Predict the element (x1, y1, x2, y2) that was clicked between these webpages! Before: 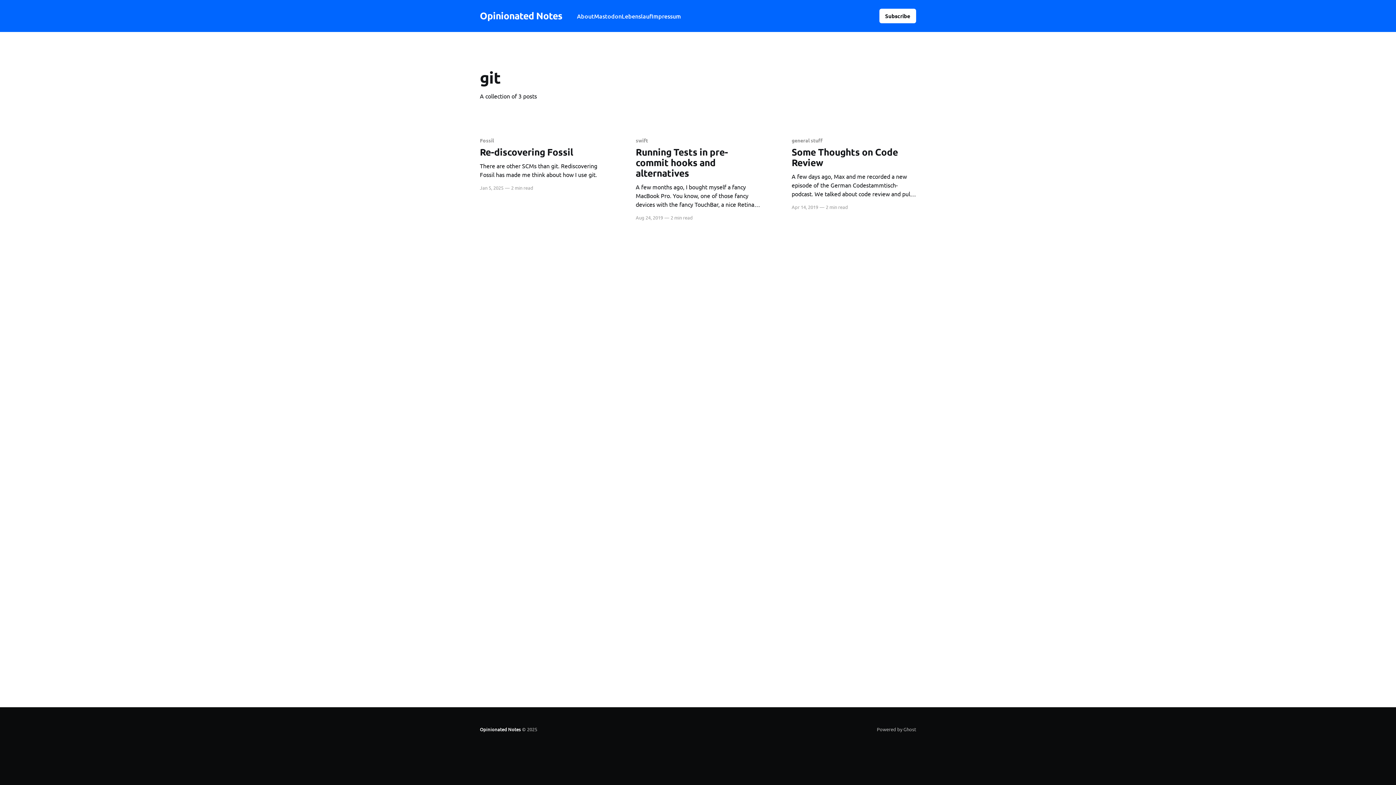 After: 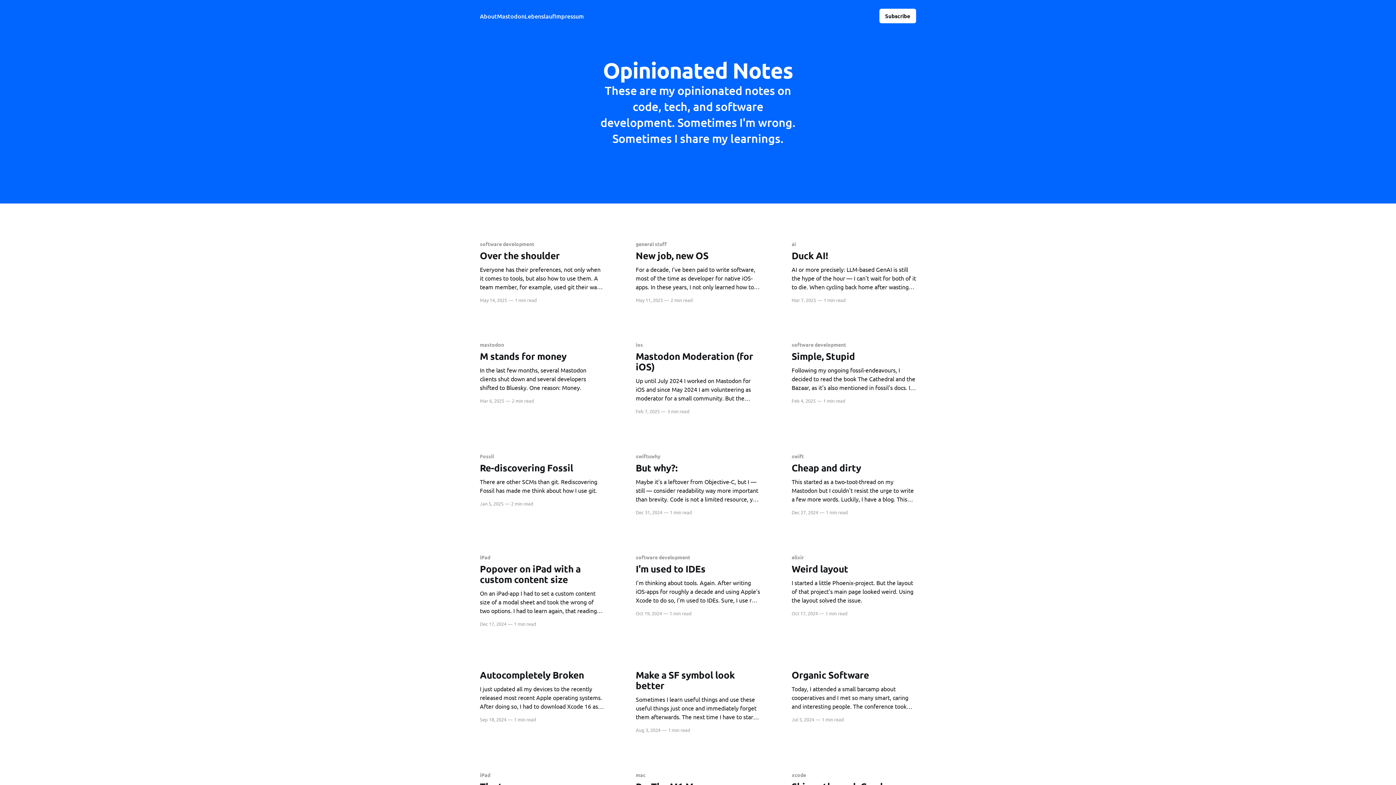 Action: bbox: (480, 726, 520, 733) label: Opinionated Notes